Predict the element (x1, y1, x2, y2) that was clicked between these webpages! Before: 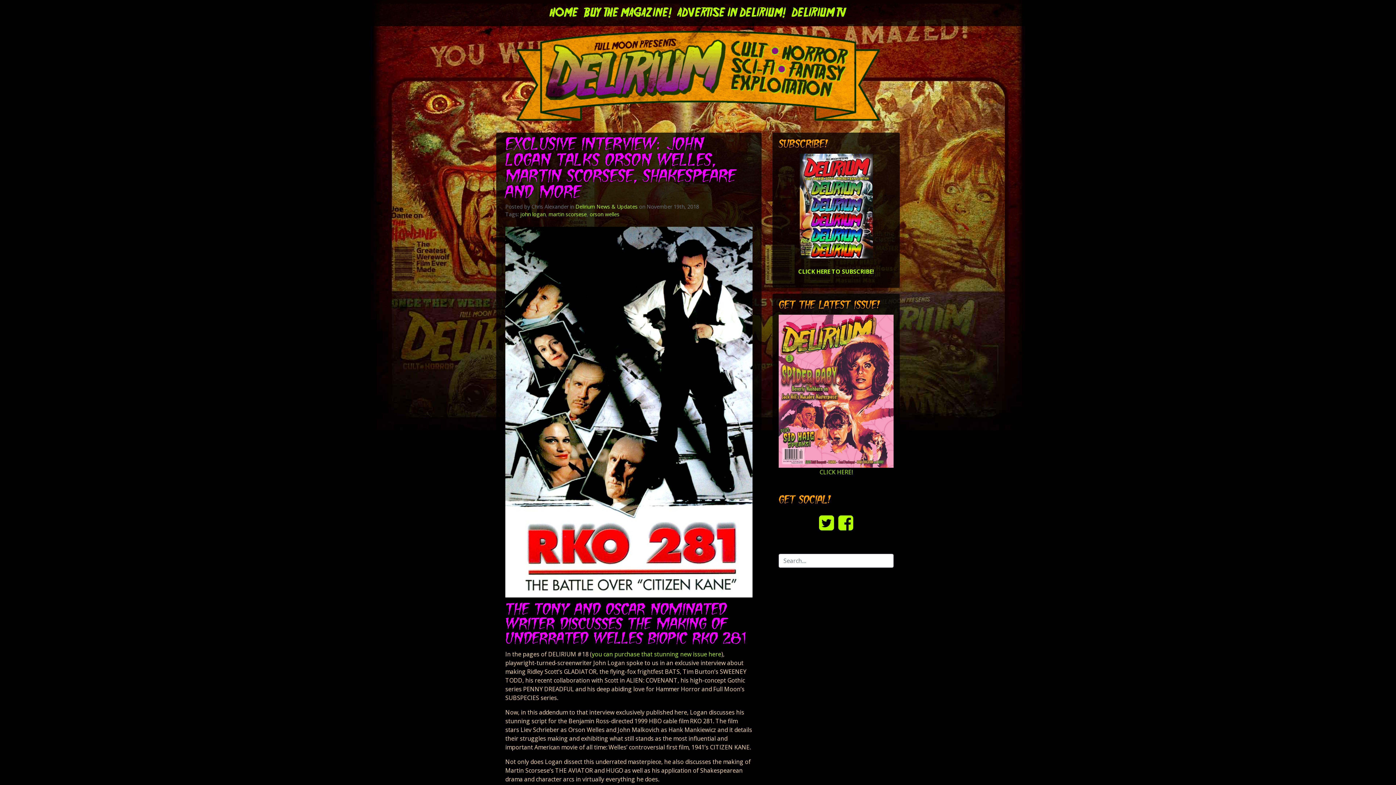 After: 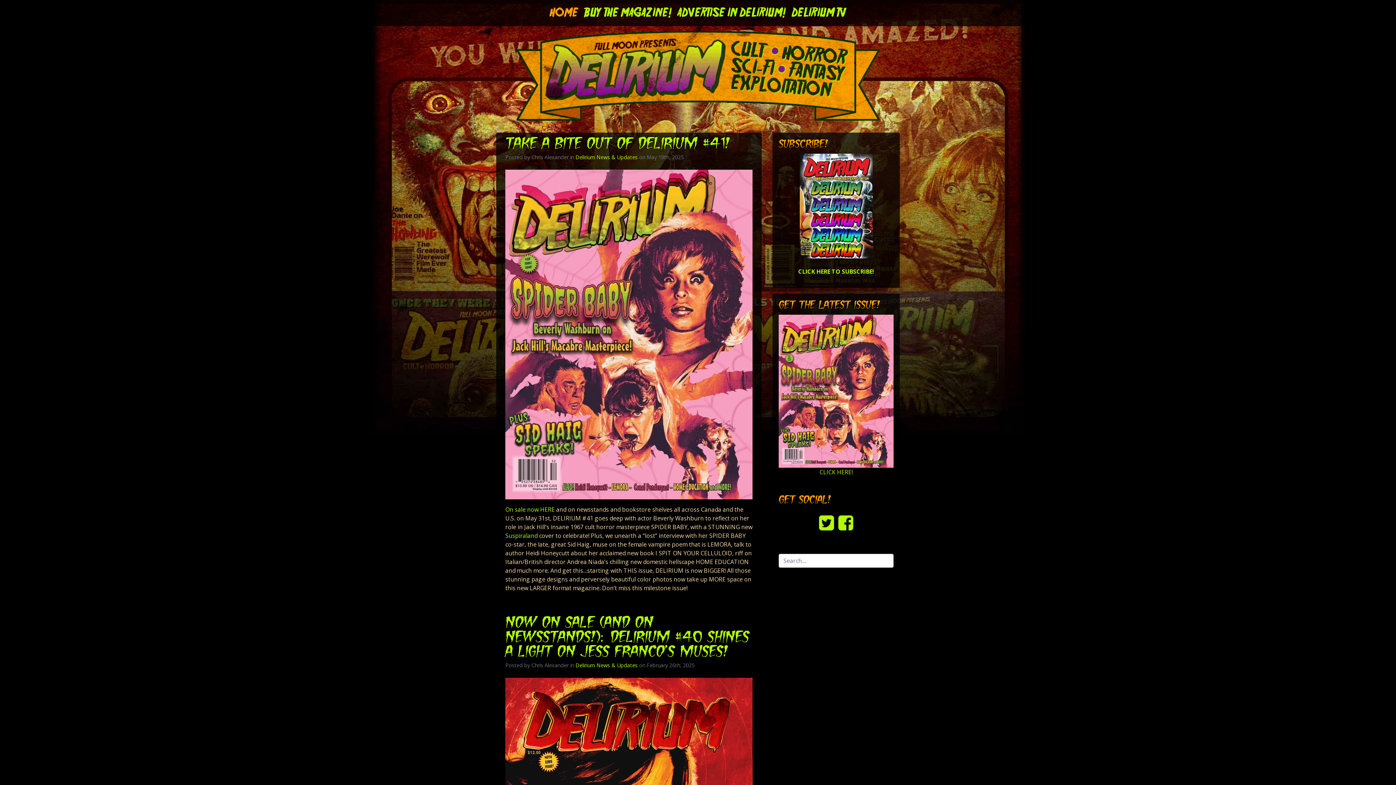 Action: label: HOME bbox: (546, 1, 581, 24)